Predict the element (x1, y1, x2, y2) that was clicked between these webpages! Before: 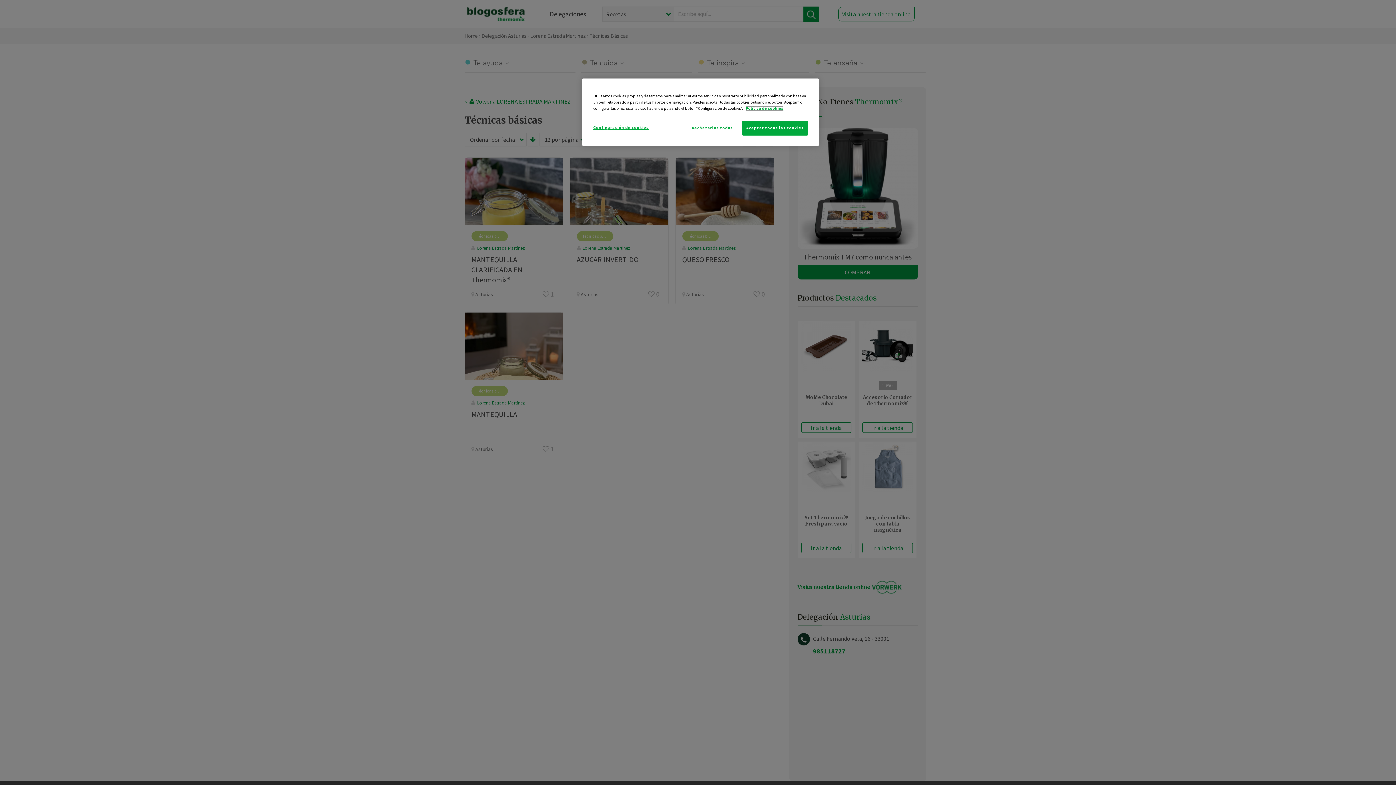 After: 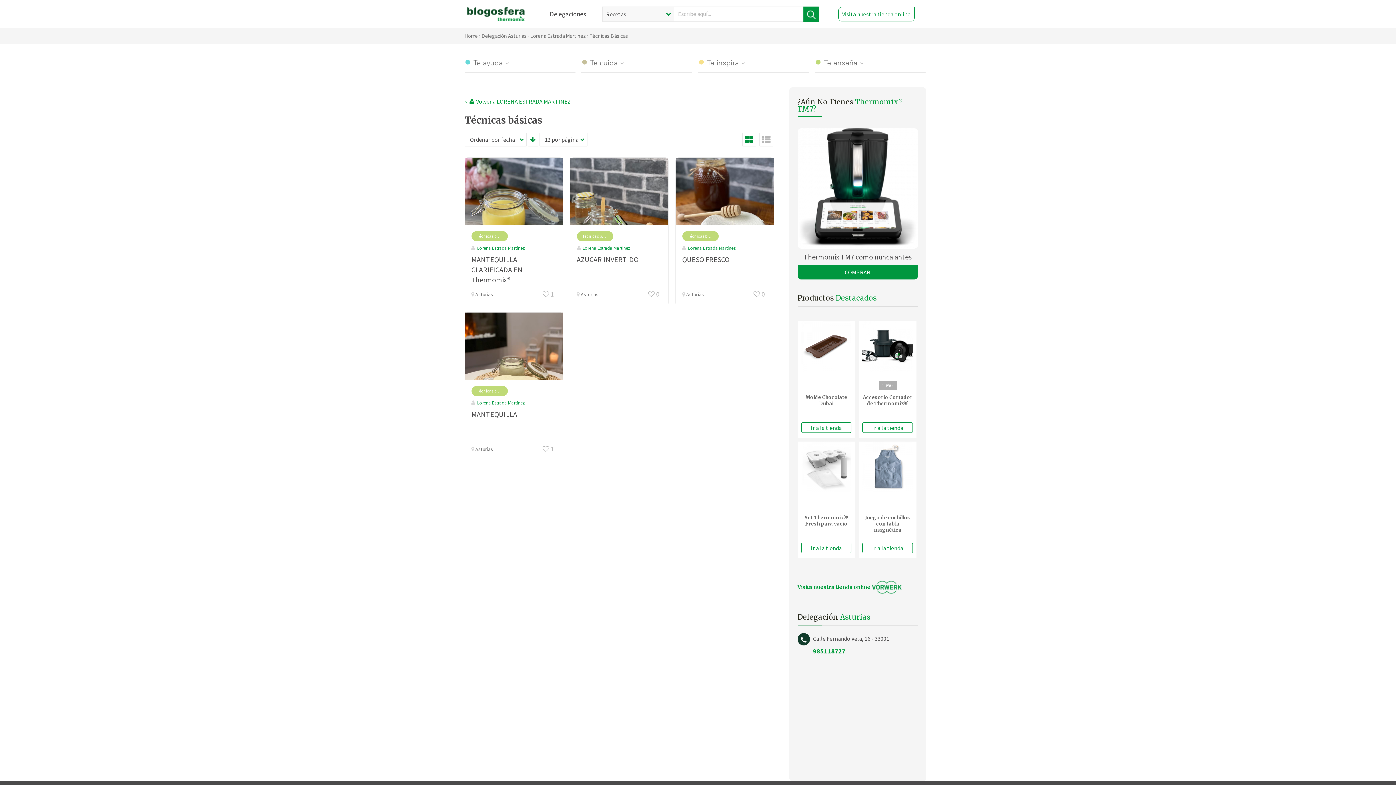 Action: label: Aceptar todas las cookies bbox: (742, 120, 808, 135)